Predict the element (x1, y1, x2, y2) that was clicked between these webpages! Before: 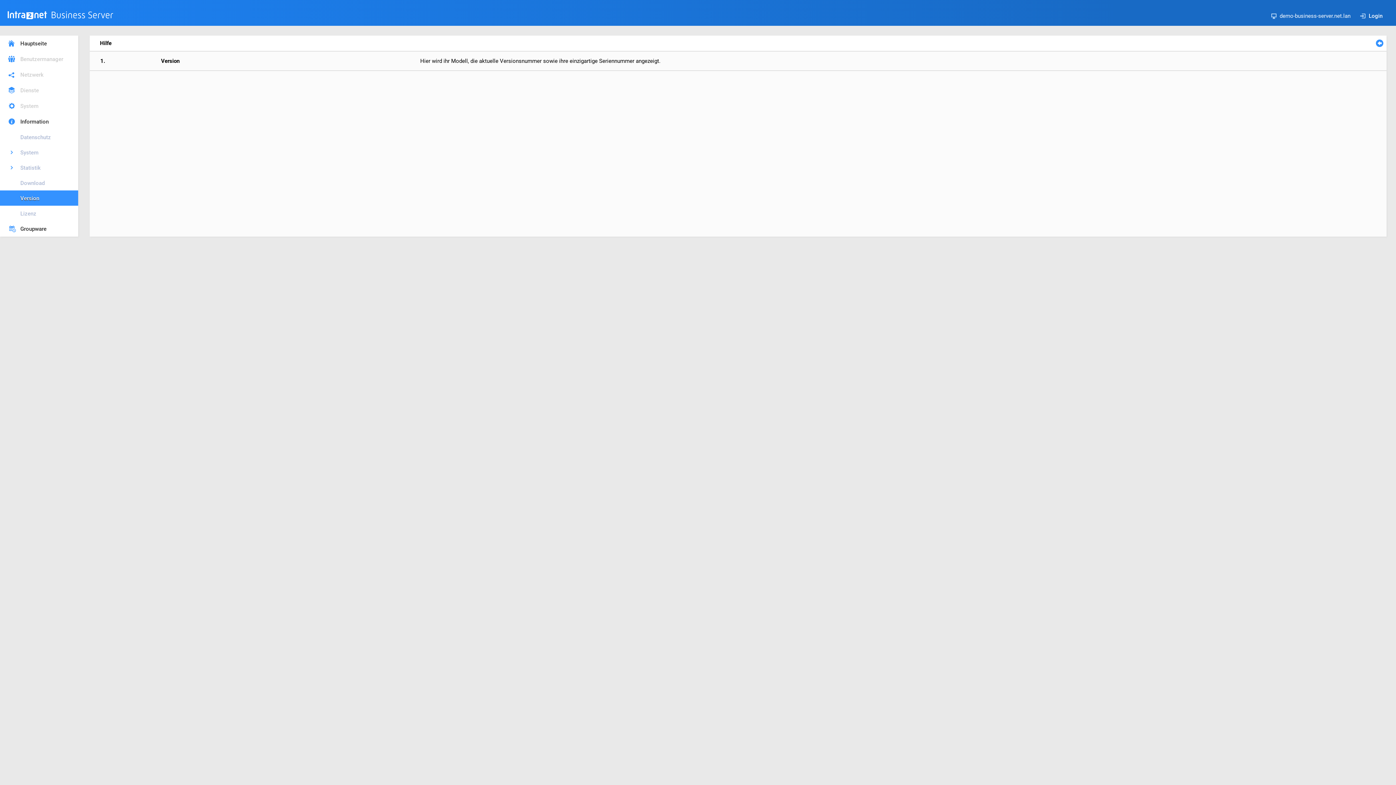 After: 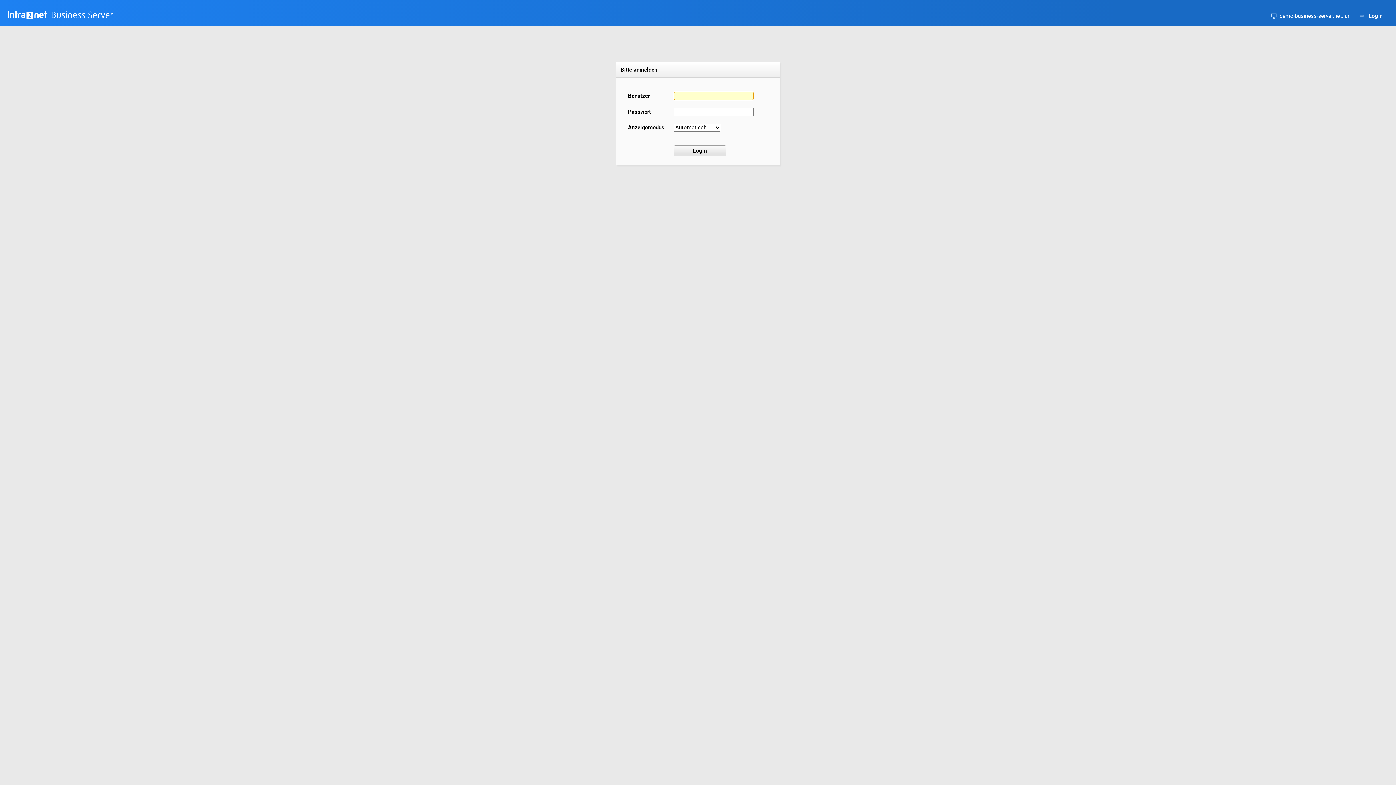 Action: label: Datenschutz bbox: (0, 129, 78, 144)